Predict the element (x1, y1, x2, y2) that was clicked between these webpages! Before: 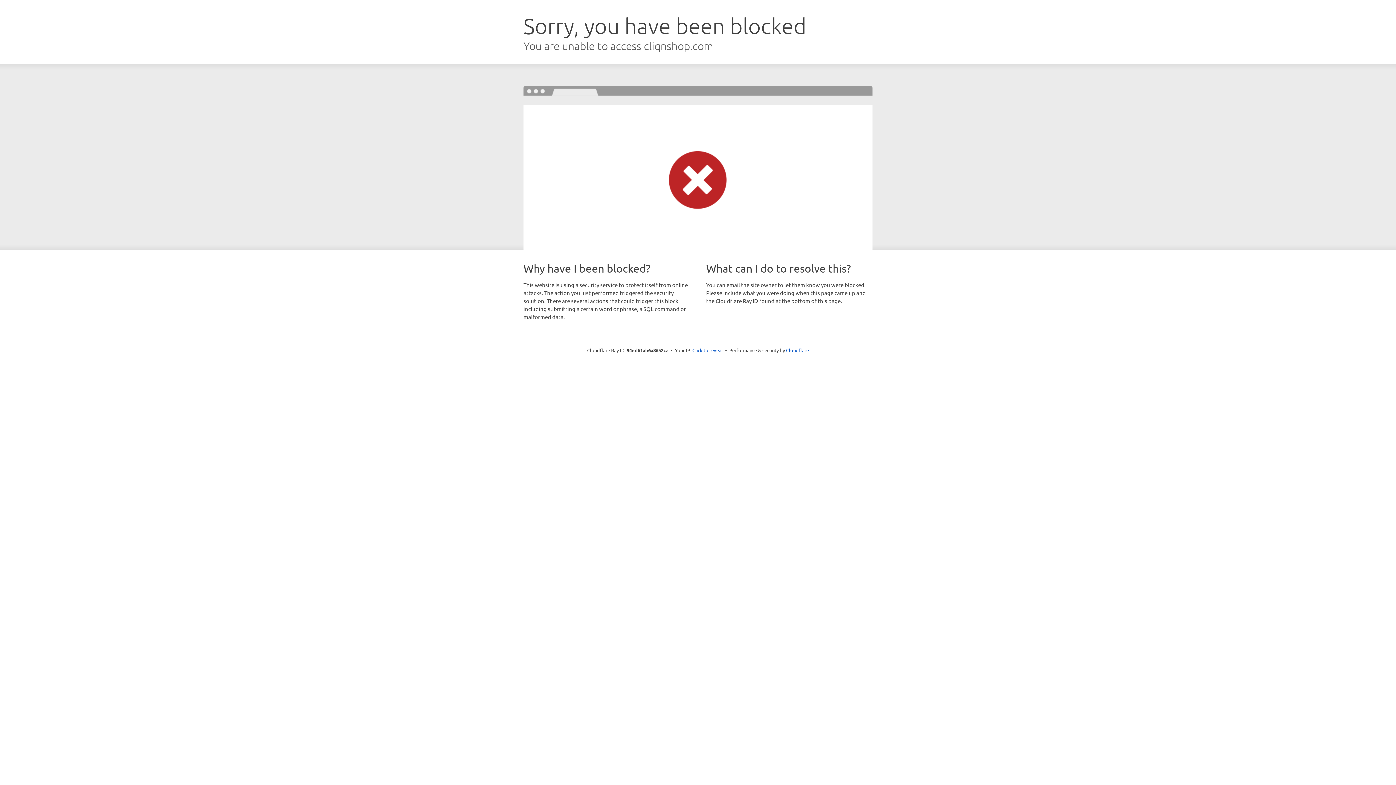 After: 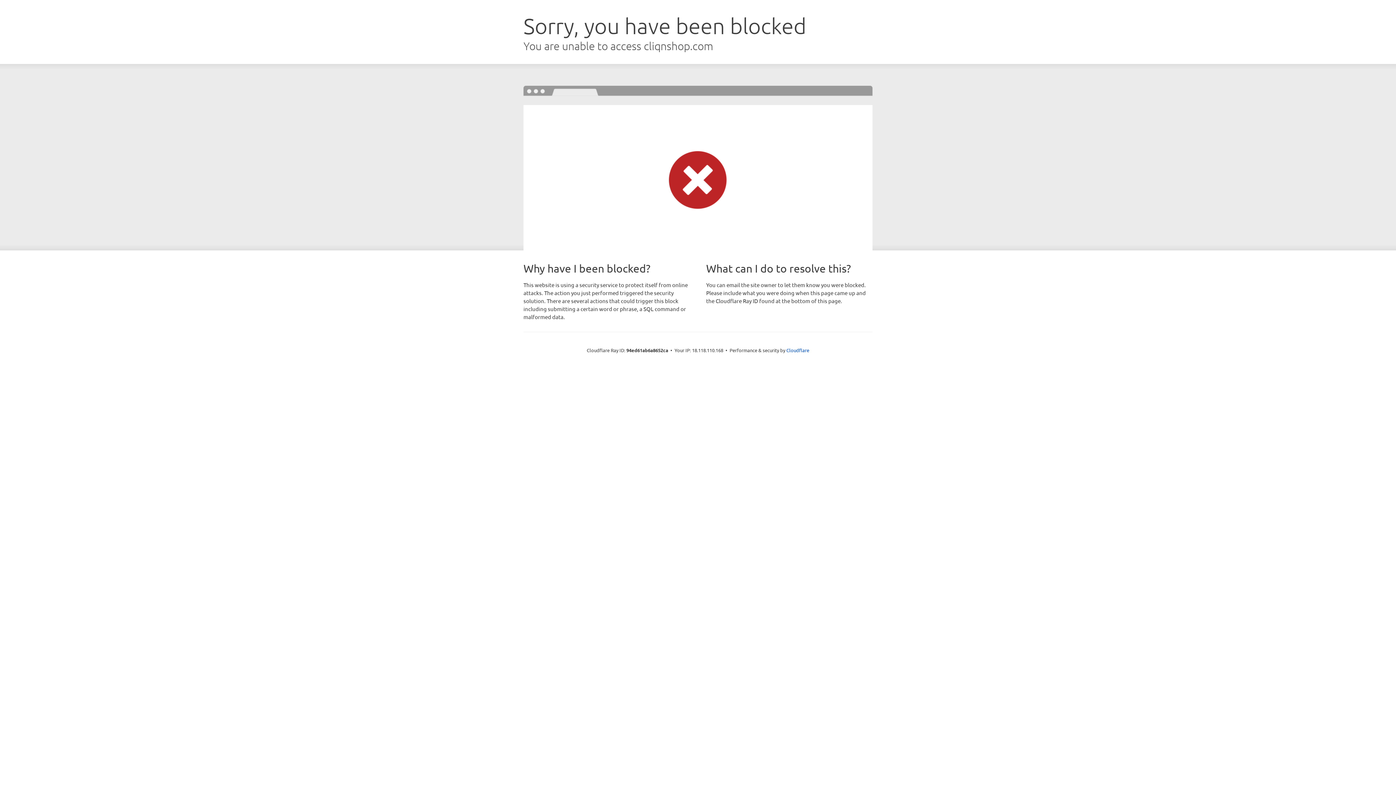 Action: bbox: (692, 346, 723, 353) label: Click to reveal